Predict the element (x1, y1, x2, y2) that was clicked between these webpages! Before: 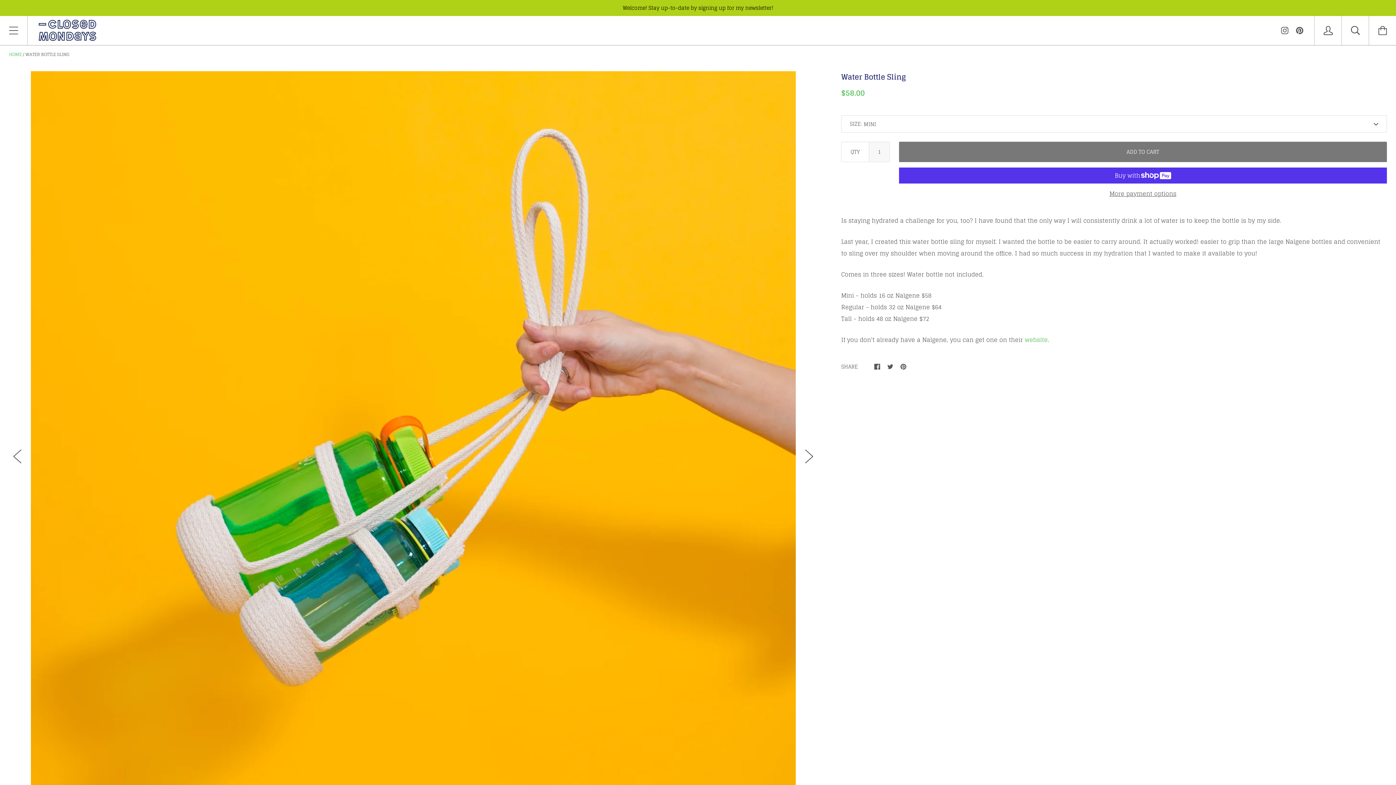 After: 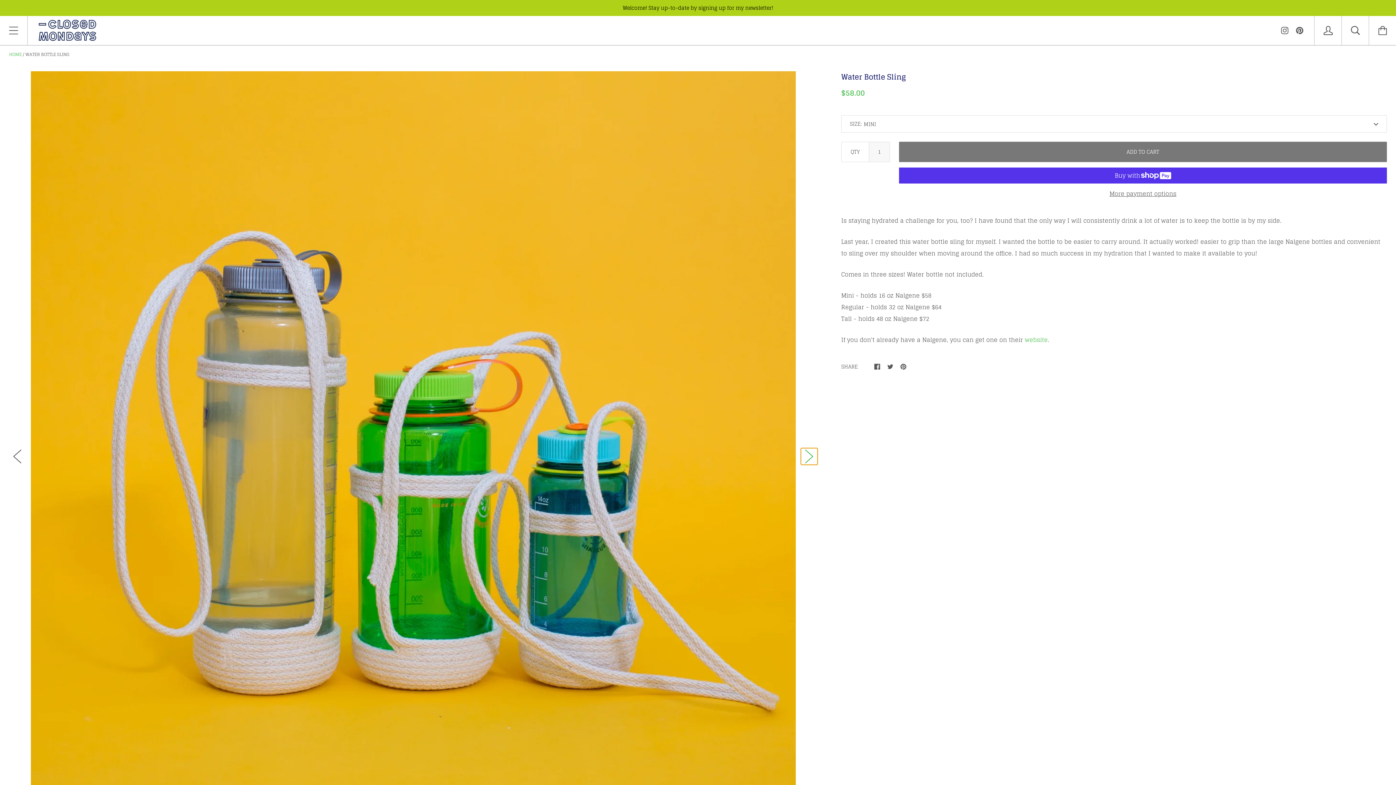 Action: bbox: (801, 448, 817, 465)